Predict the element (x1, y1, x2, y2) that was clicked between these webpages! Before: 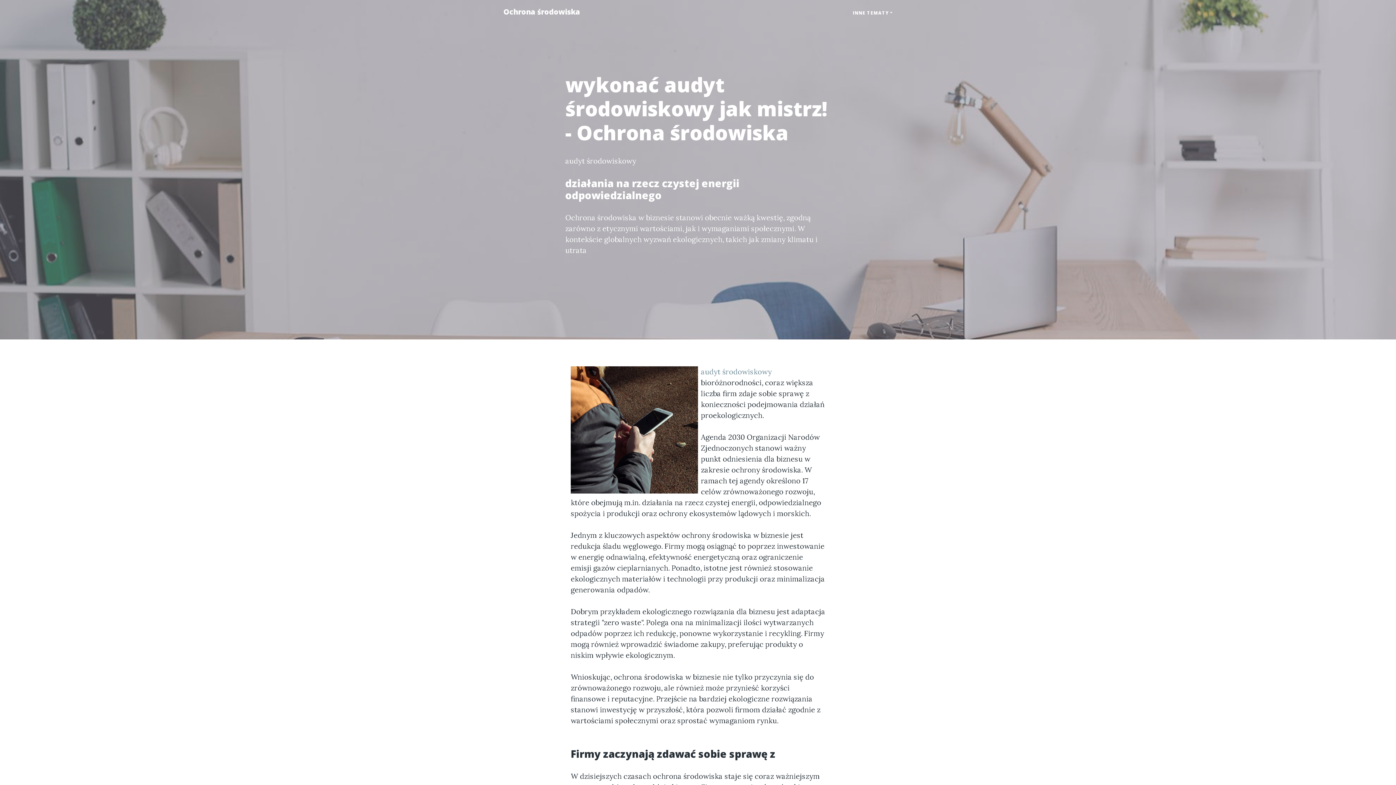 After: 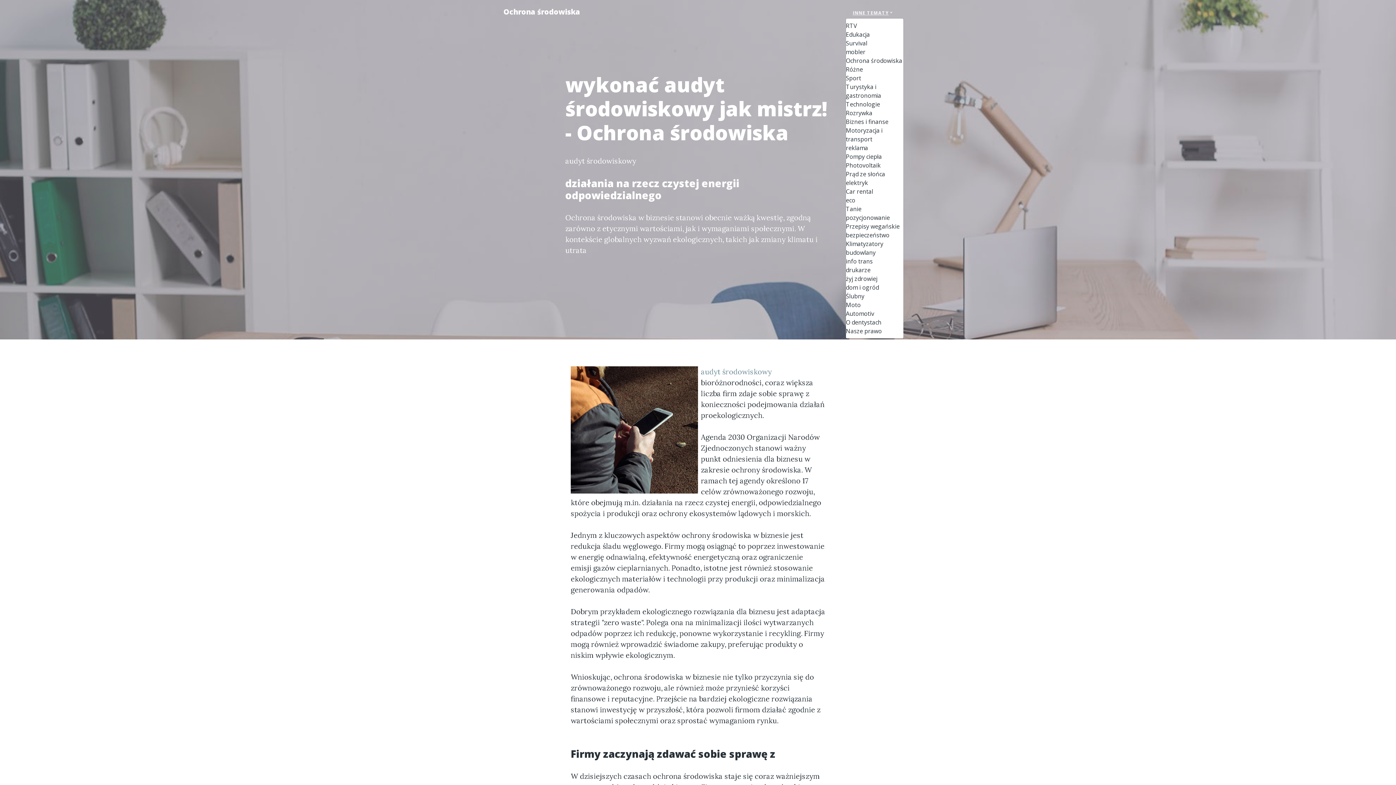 Action: label: INNE TEMATY bbox: (845, 6, 900, 19)